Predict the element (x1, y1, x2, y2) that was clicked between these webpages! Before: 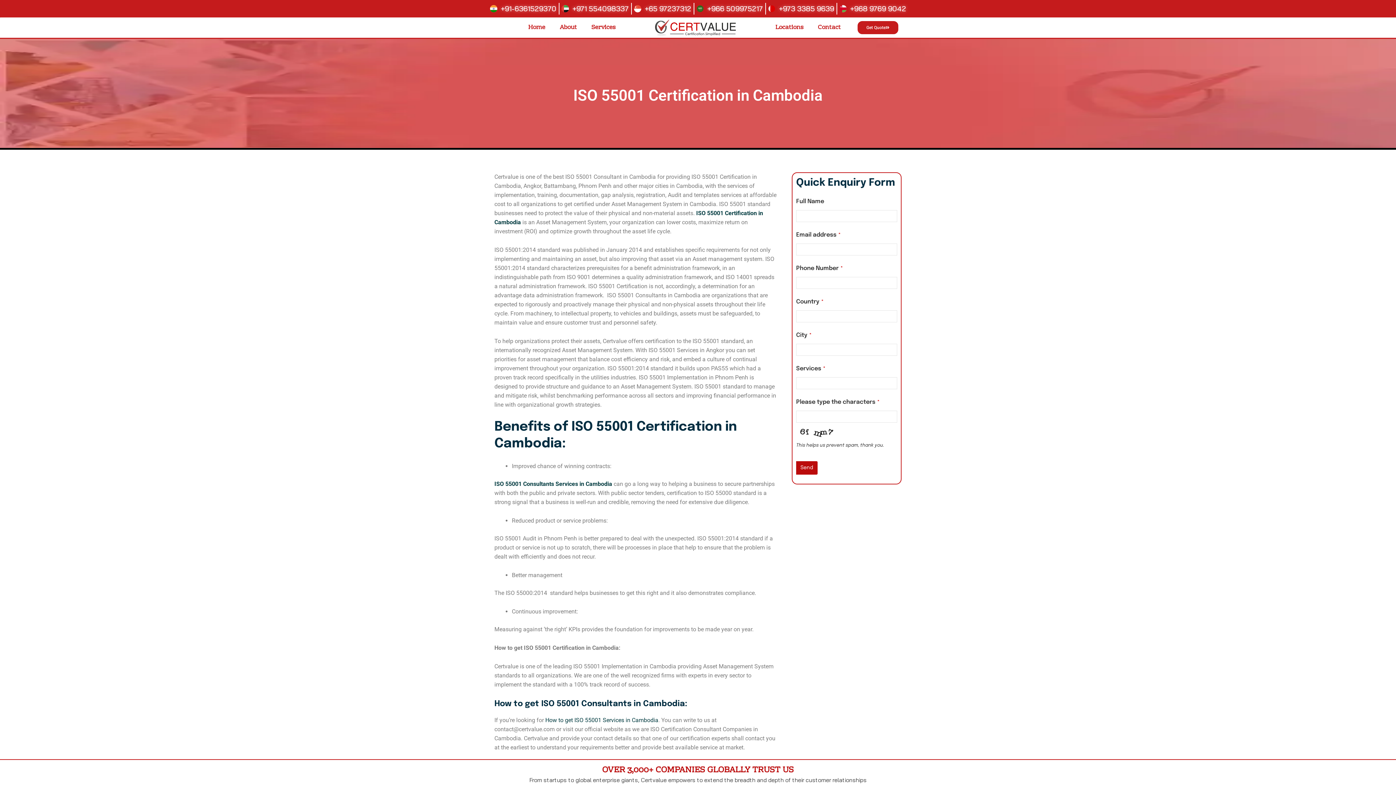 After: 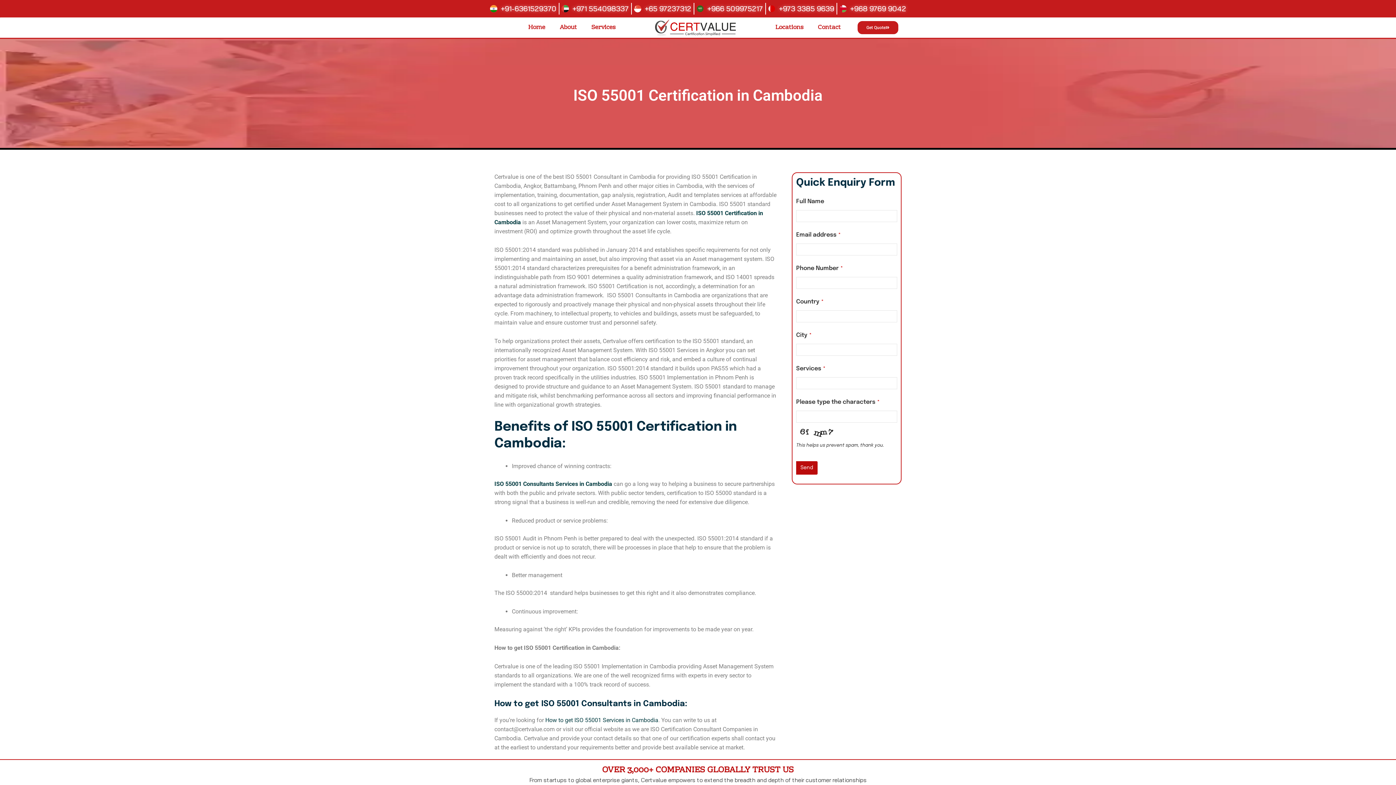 Action: label: How to get ISO 55001 Services in Cambodia bbox: (545, 717, 658, 724)